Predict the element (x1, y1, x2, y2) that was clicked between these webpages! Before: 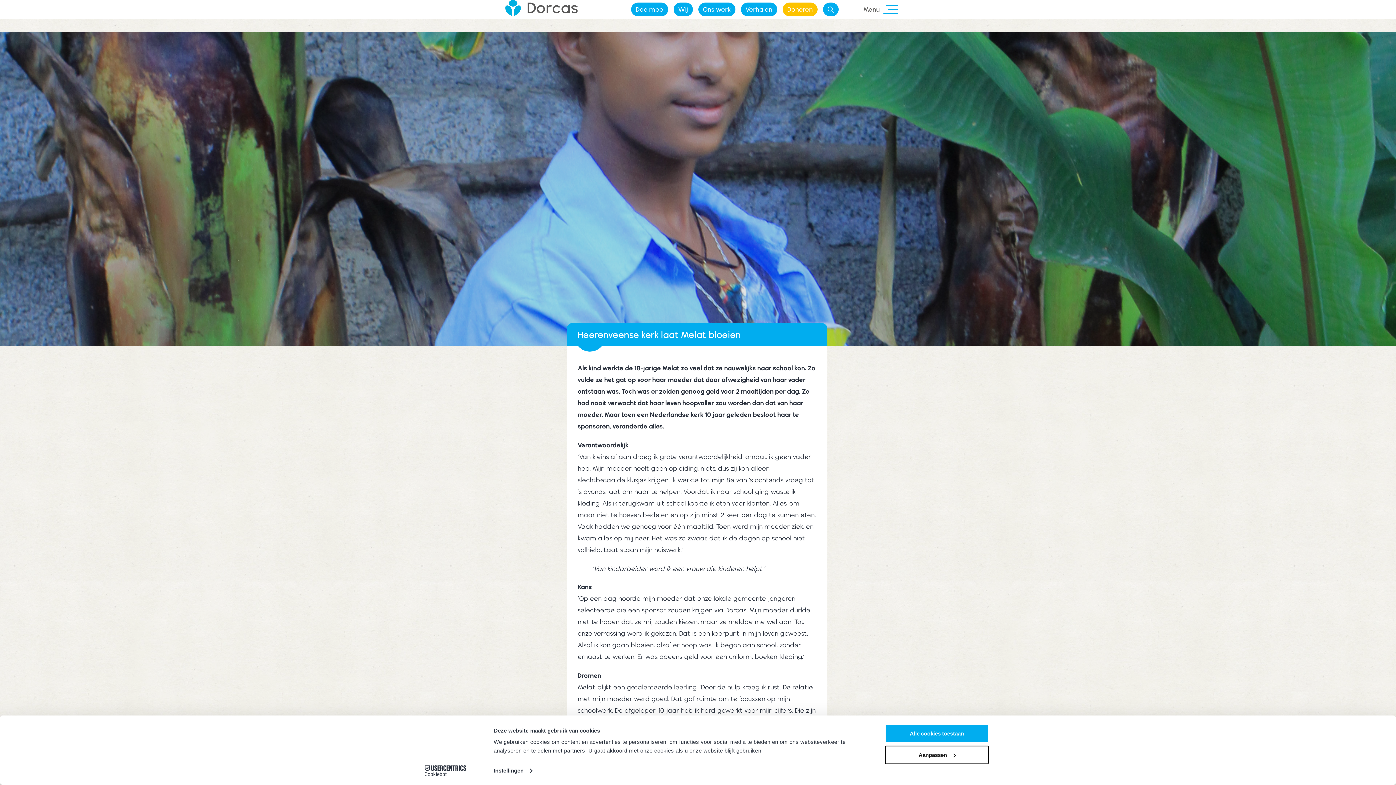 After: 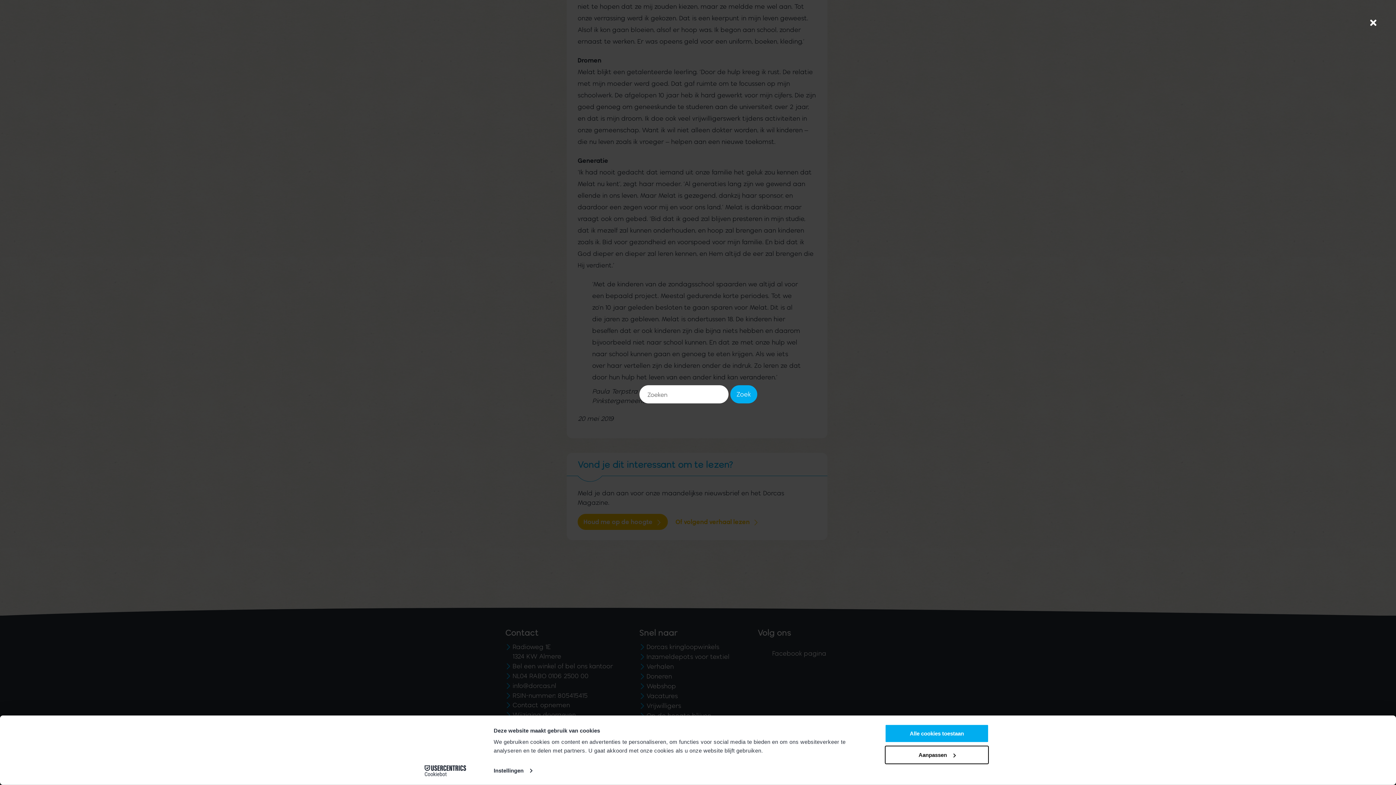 Action: bbox: (823, 2, 838, 16)